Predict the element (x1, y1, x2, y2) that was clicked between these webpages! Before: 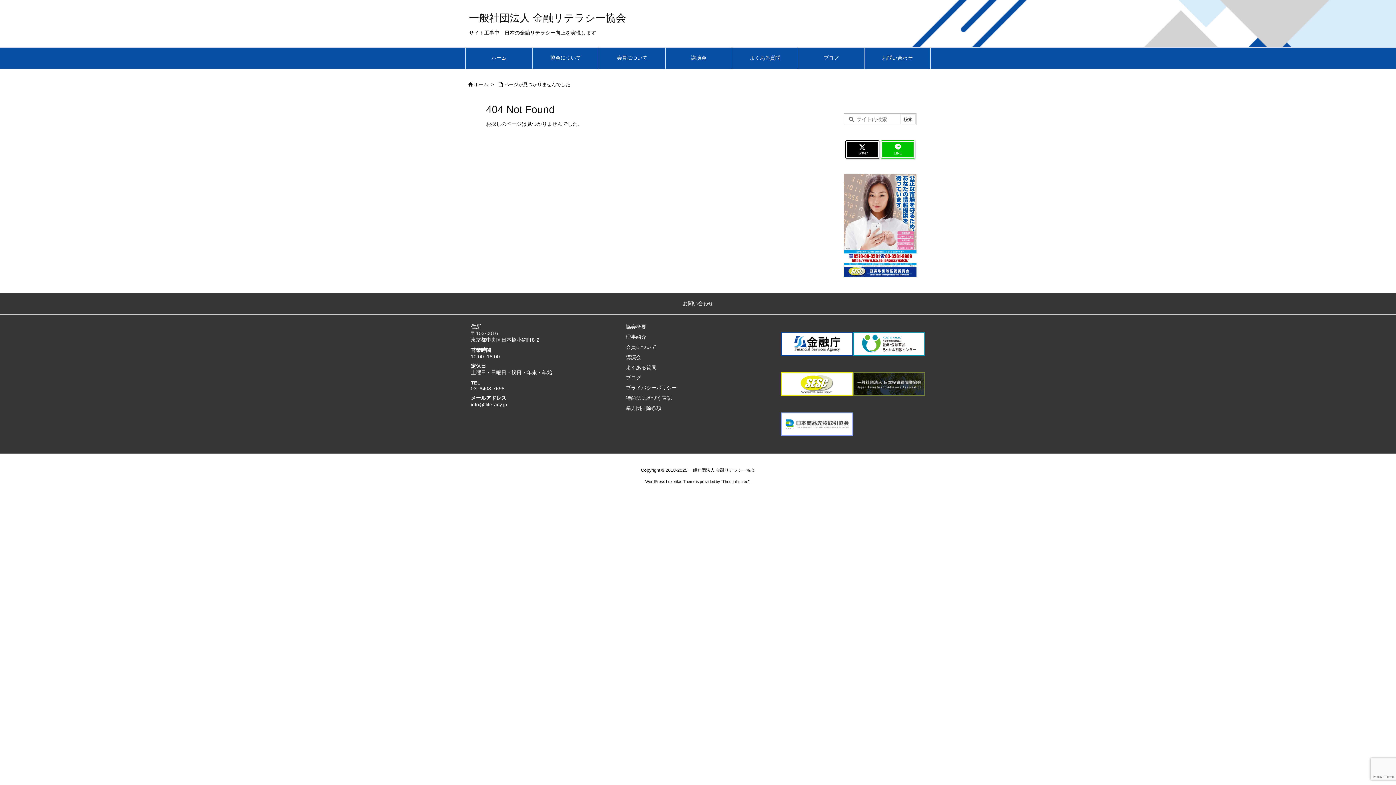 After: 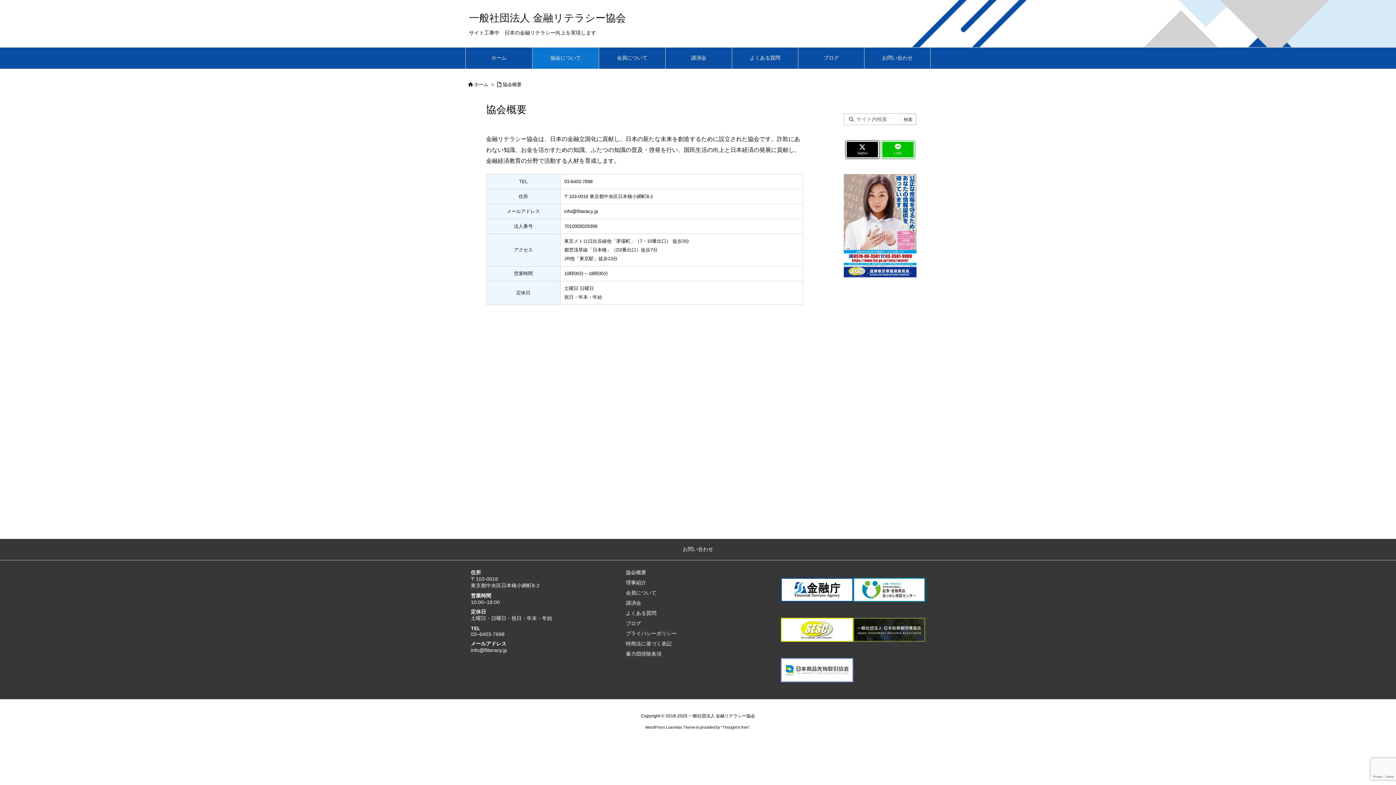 Action: bbox: (532, 47, 598, 68) label: 協会について